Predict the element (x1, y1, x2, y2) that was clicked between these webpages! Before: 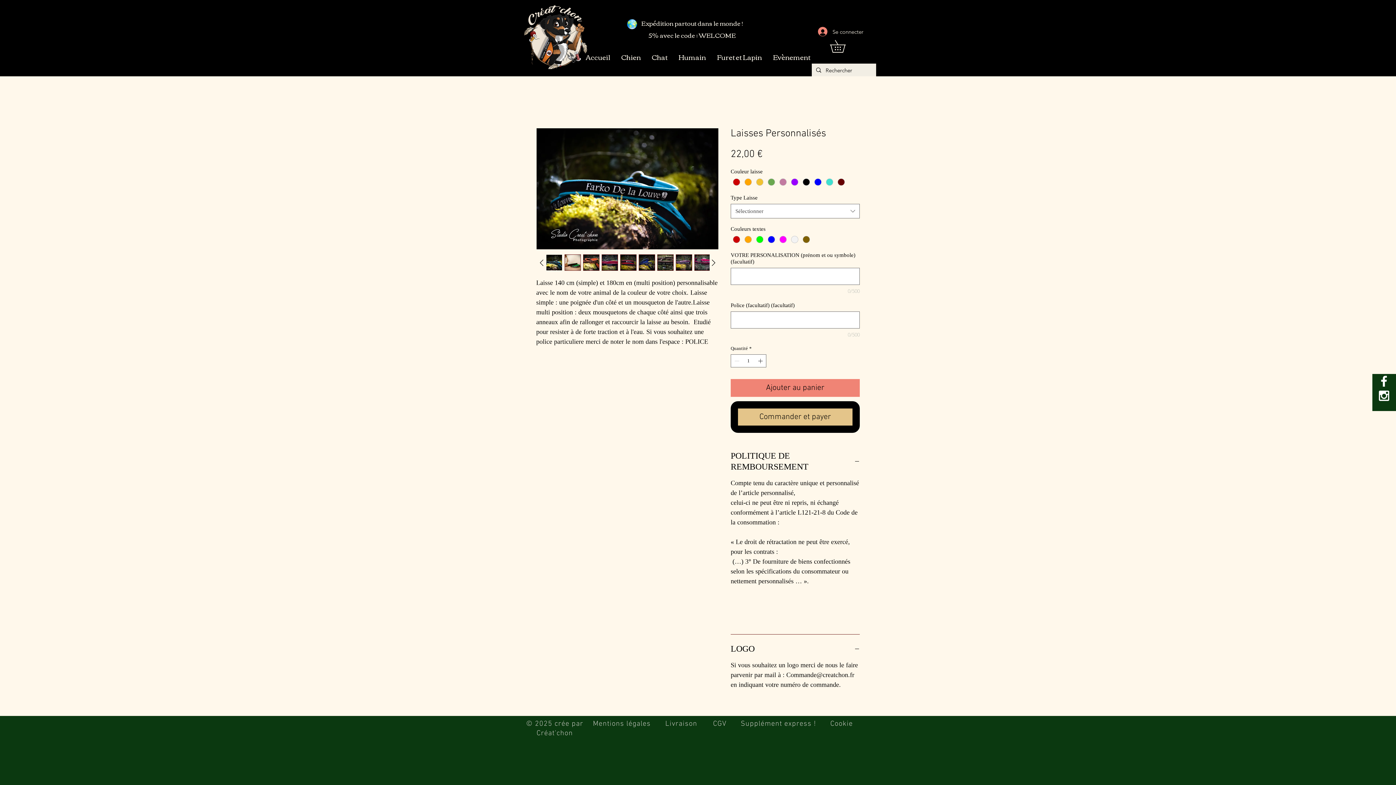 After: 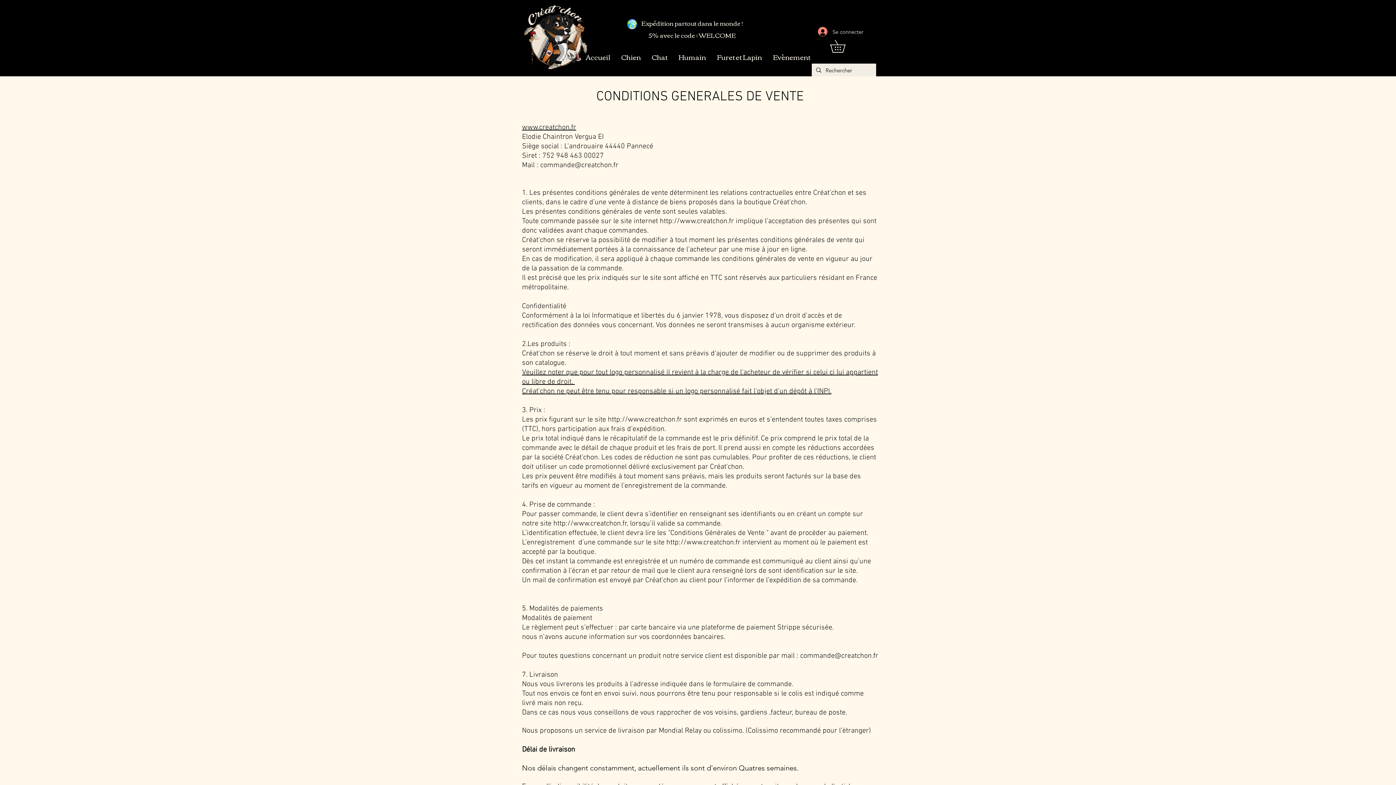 Action: bbox: (713, 719, 726, 728) label: CGV